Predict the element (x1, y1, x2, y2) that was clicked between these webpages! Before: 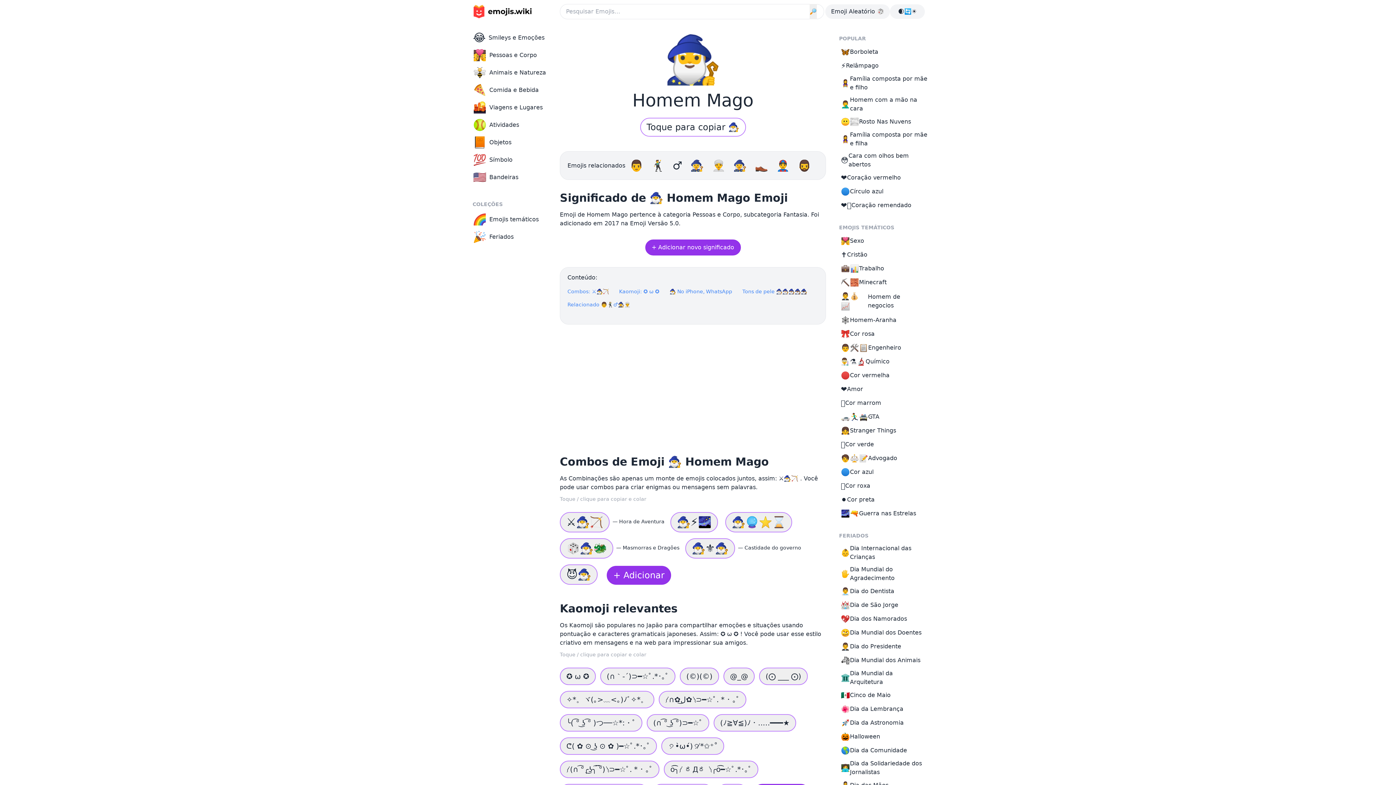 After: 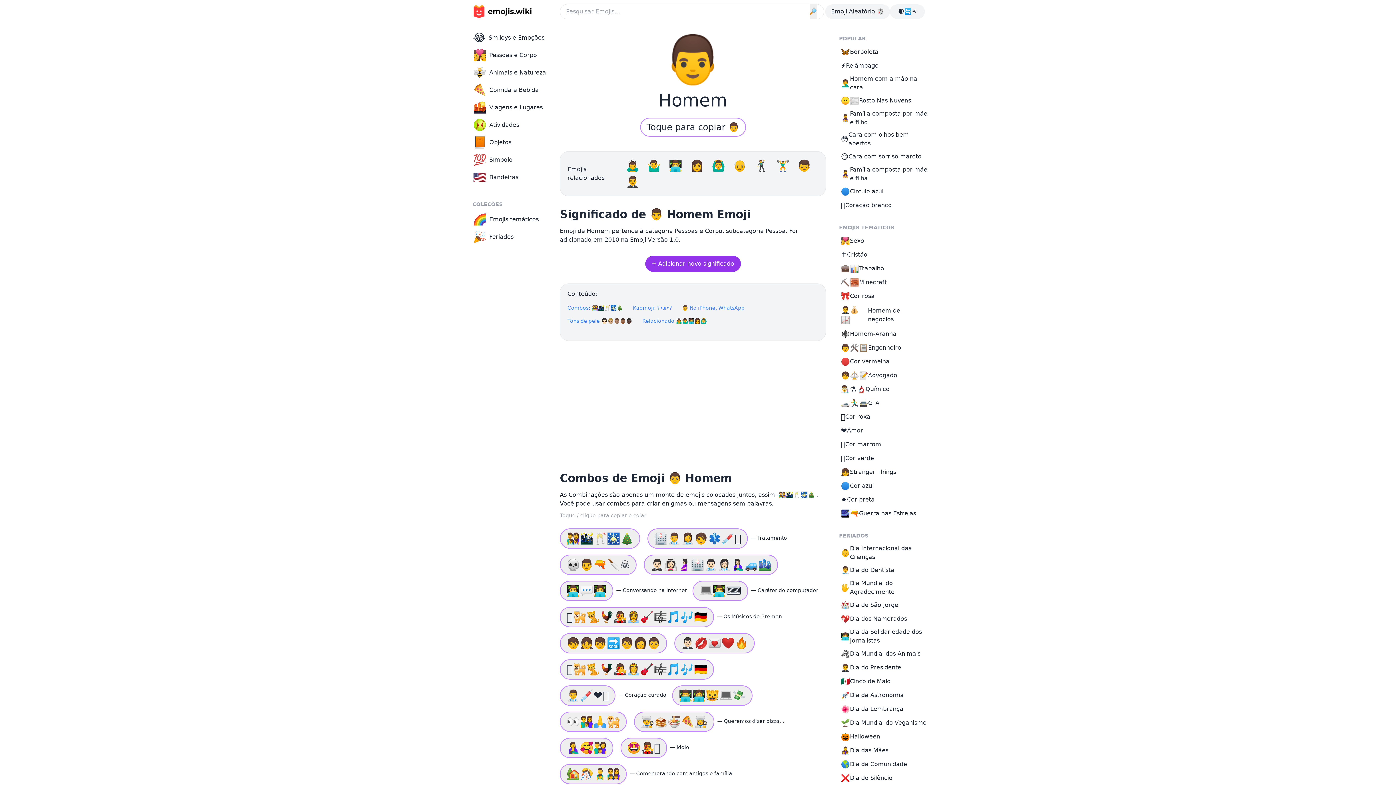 Action: bbox: (629, 159, 646, 172) label: 👨 